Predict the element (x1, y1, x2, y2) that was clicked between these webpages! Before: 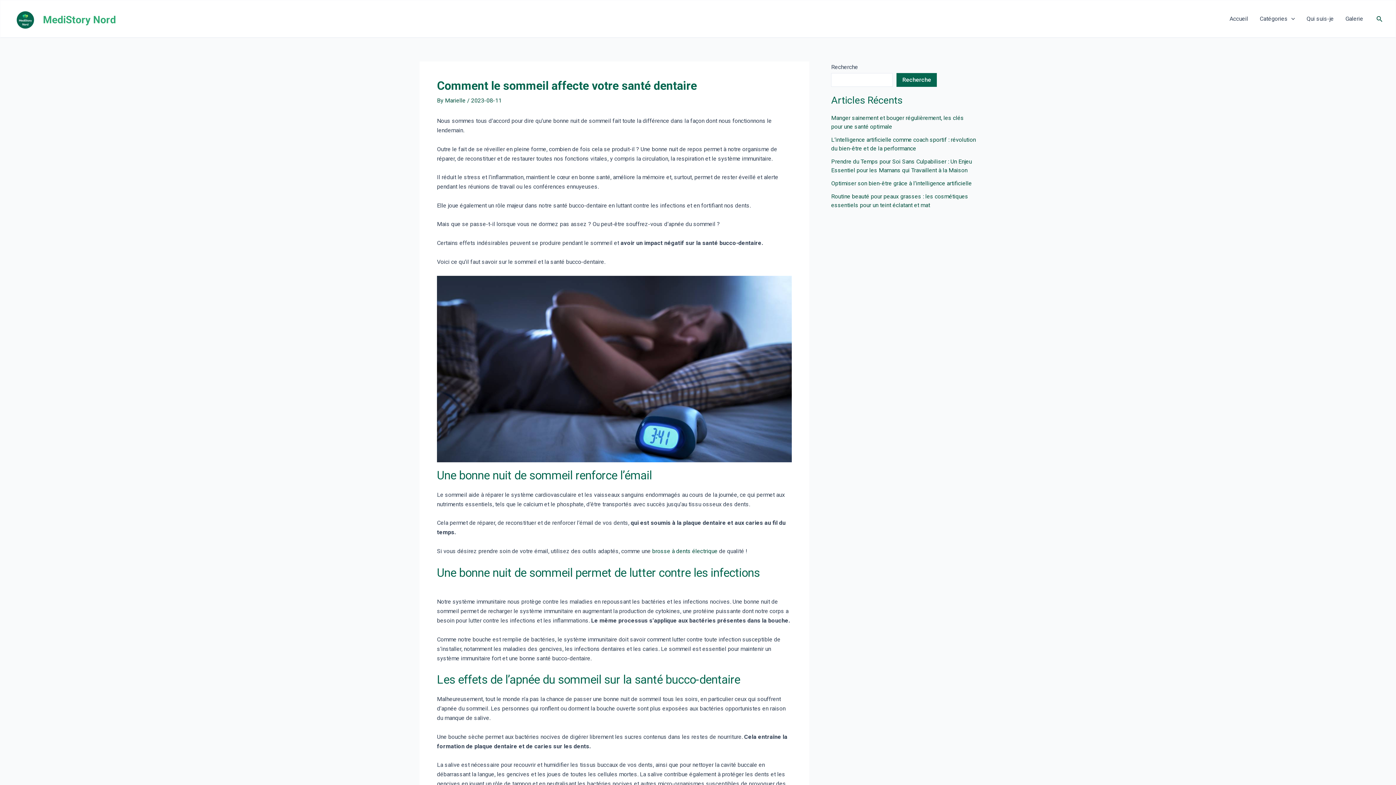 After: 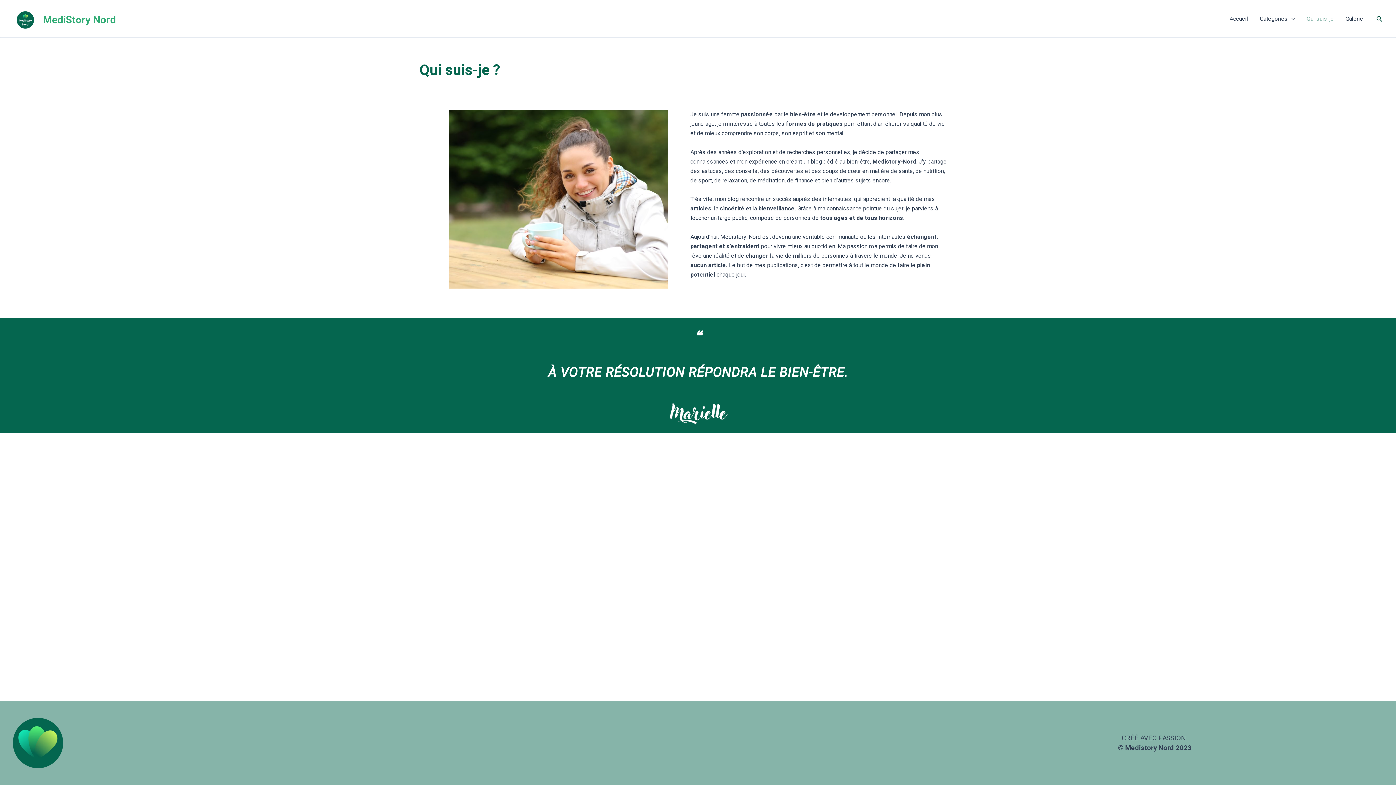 Action: label: Qui suis-je bbox: (1301, 9, 1339, 28)